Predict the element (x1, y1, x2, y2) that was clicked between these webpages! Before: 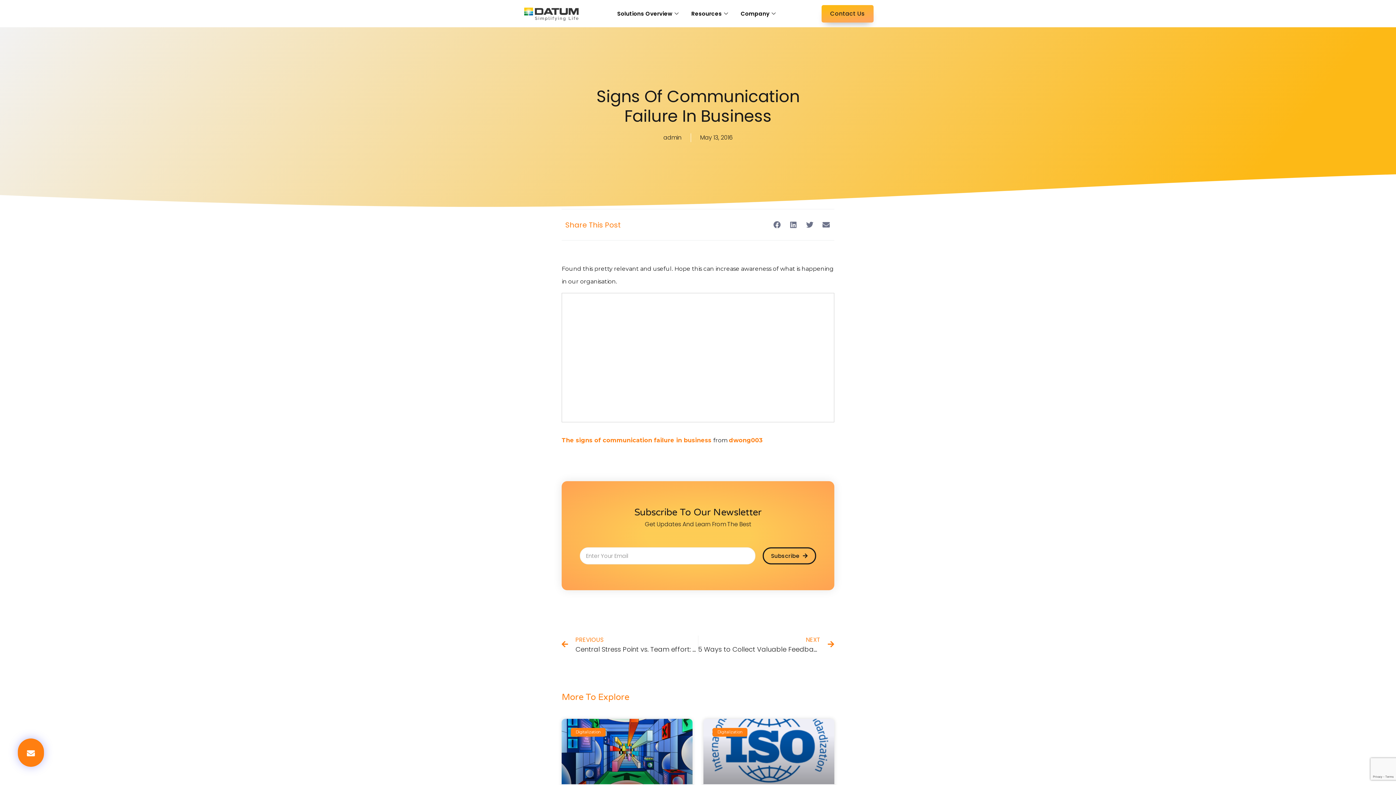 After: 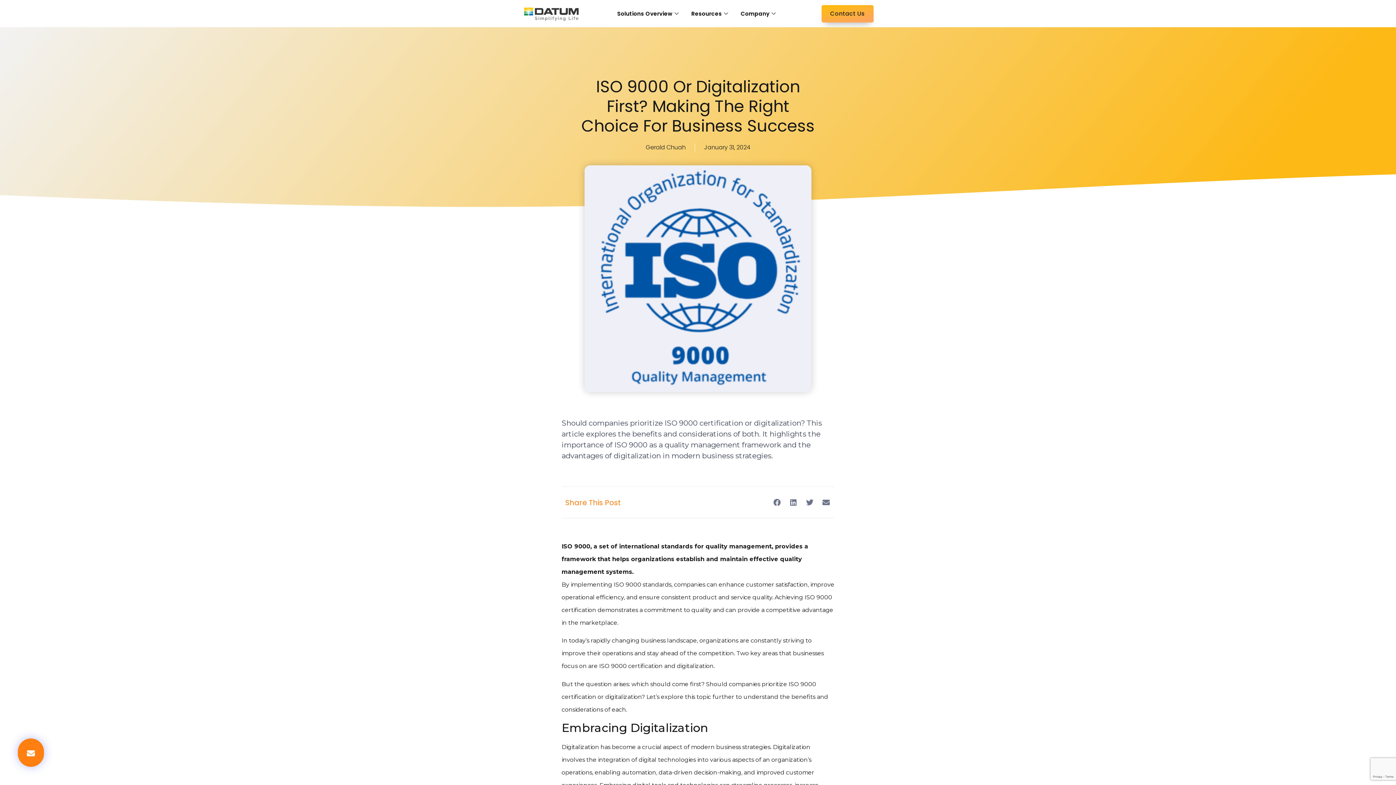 Action: bbox: (703, 719, 834, 784)